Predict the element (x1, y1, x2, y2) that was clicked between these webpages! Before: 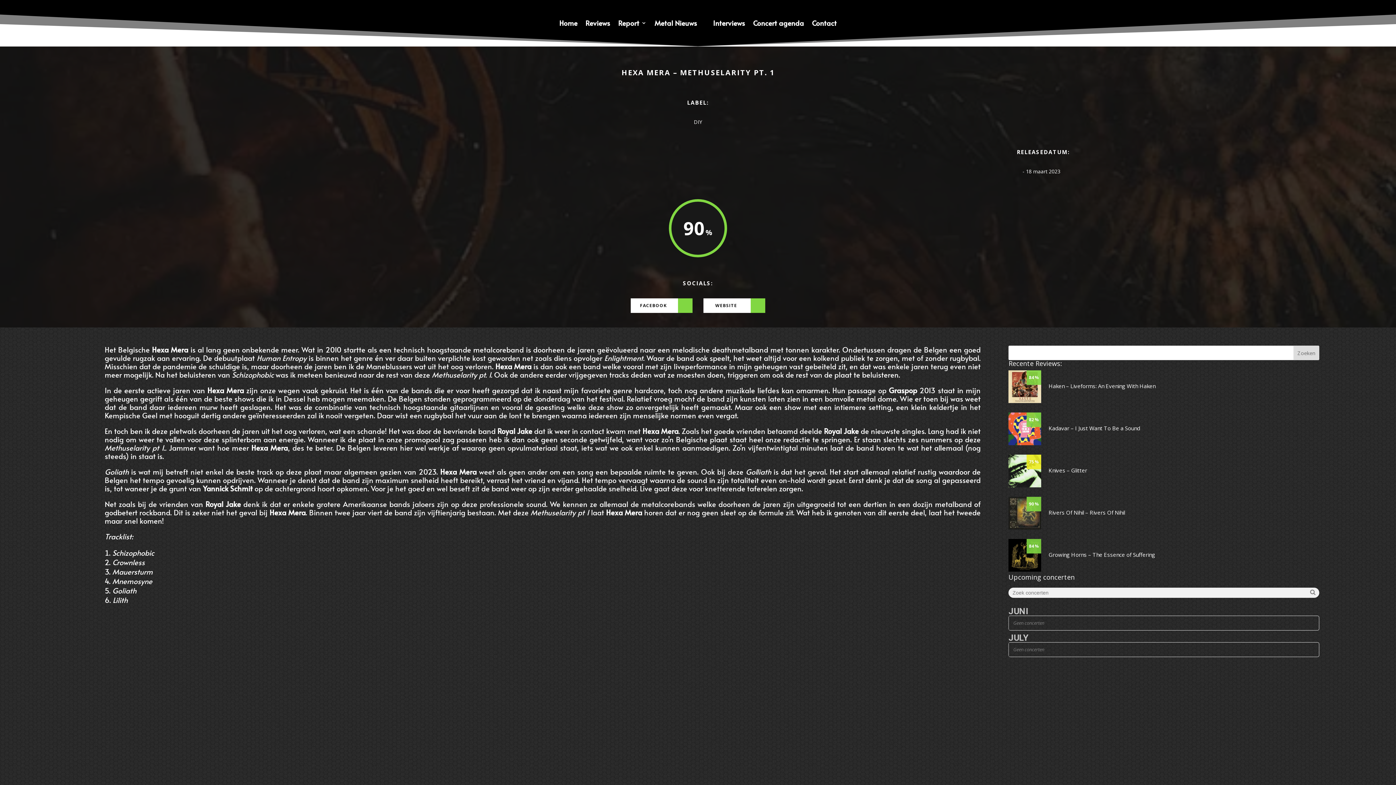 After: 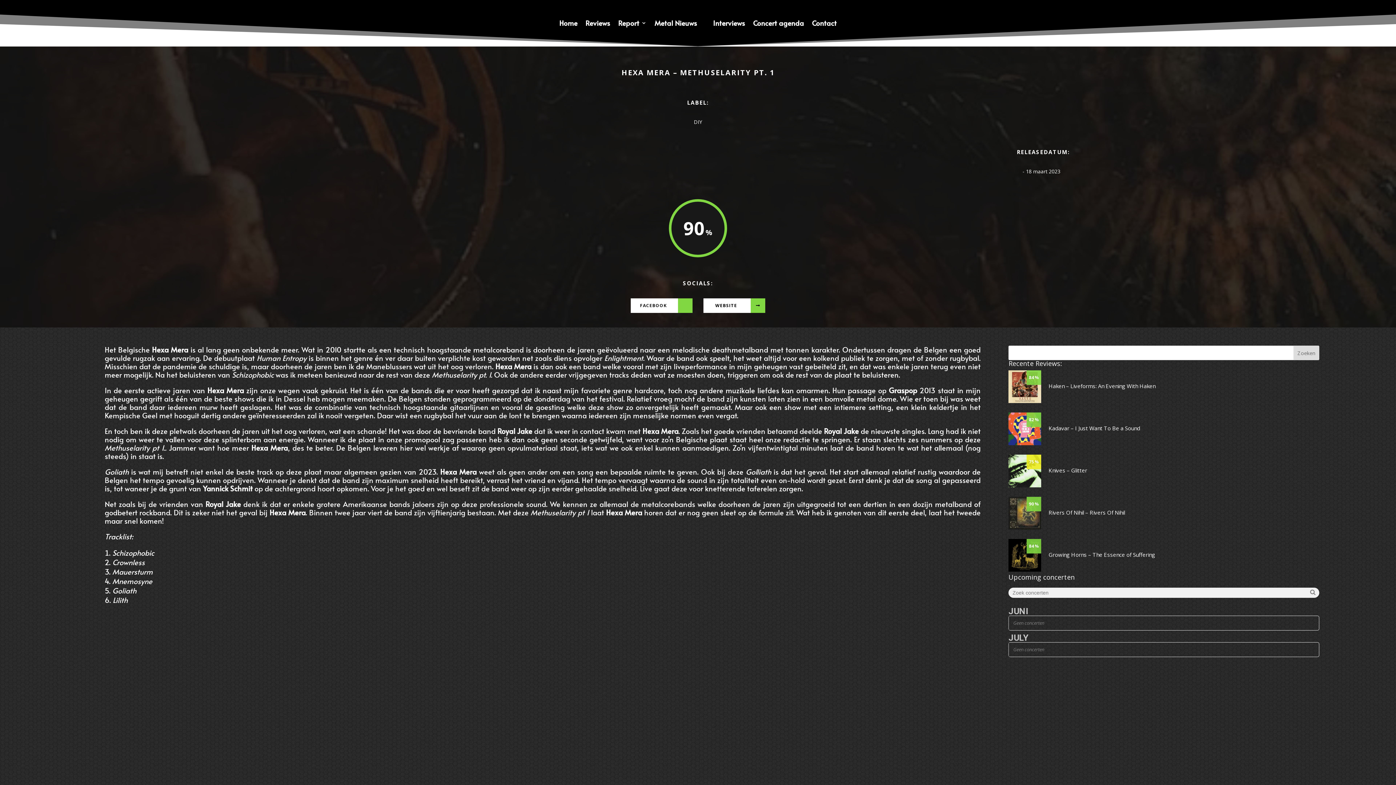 Action: label: WEBSITE bbox: (703, 298, 765, 313)